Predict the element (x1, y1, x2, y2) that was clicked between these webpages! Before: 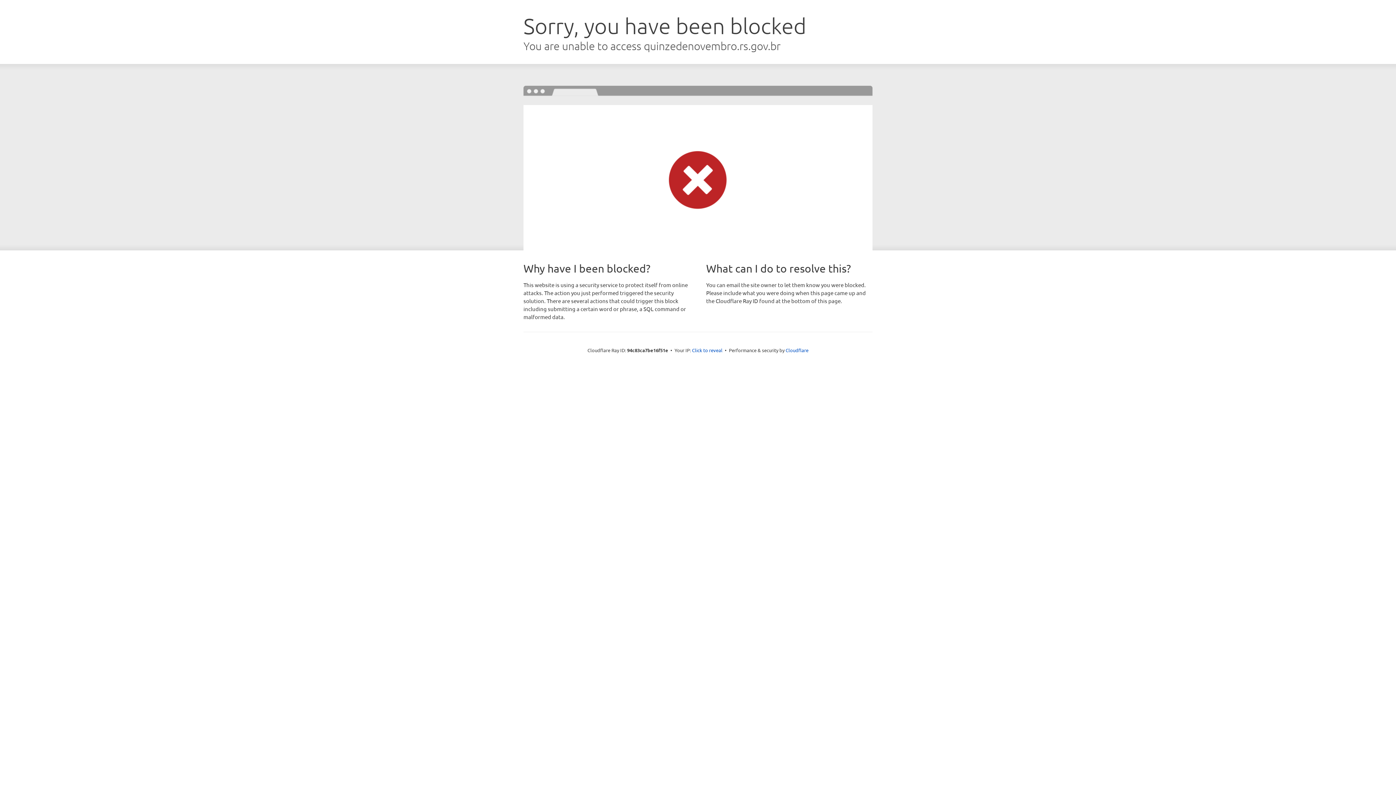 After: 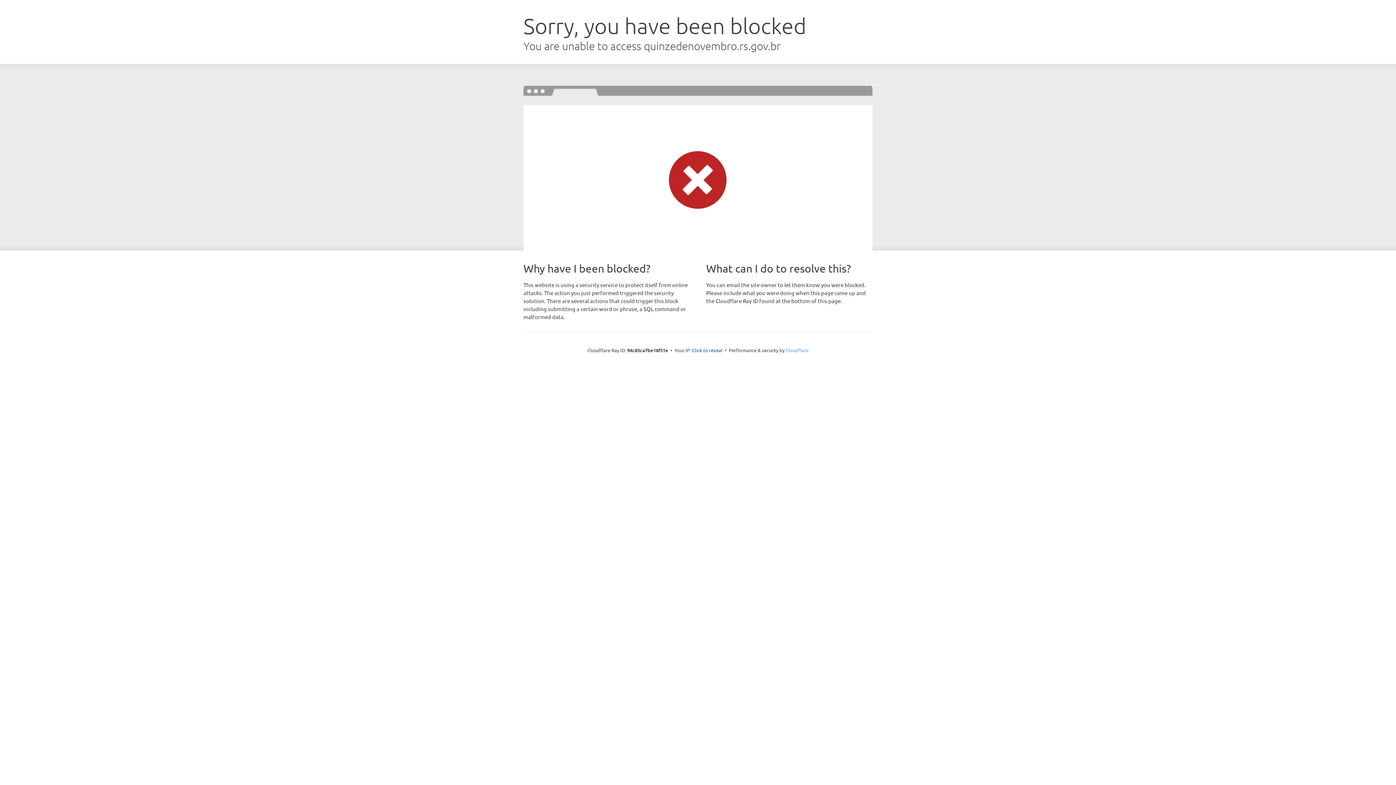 Action: bbox: (785, 347, 808, 353) label: Cloudflare